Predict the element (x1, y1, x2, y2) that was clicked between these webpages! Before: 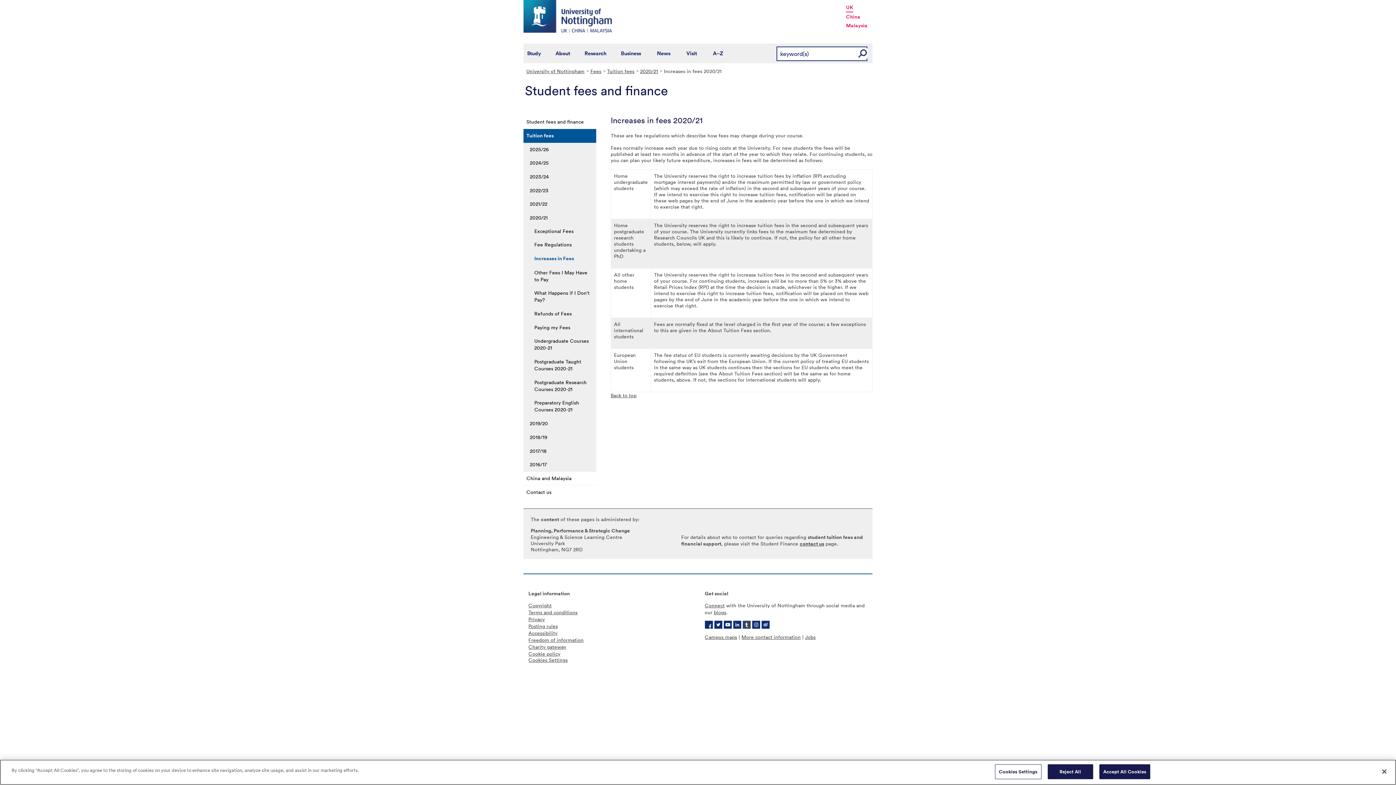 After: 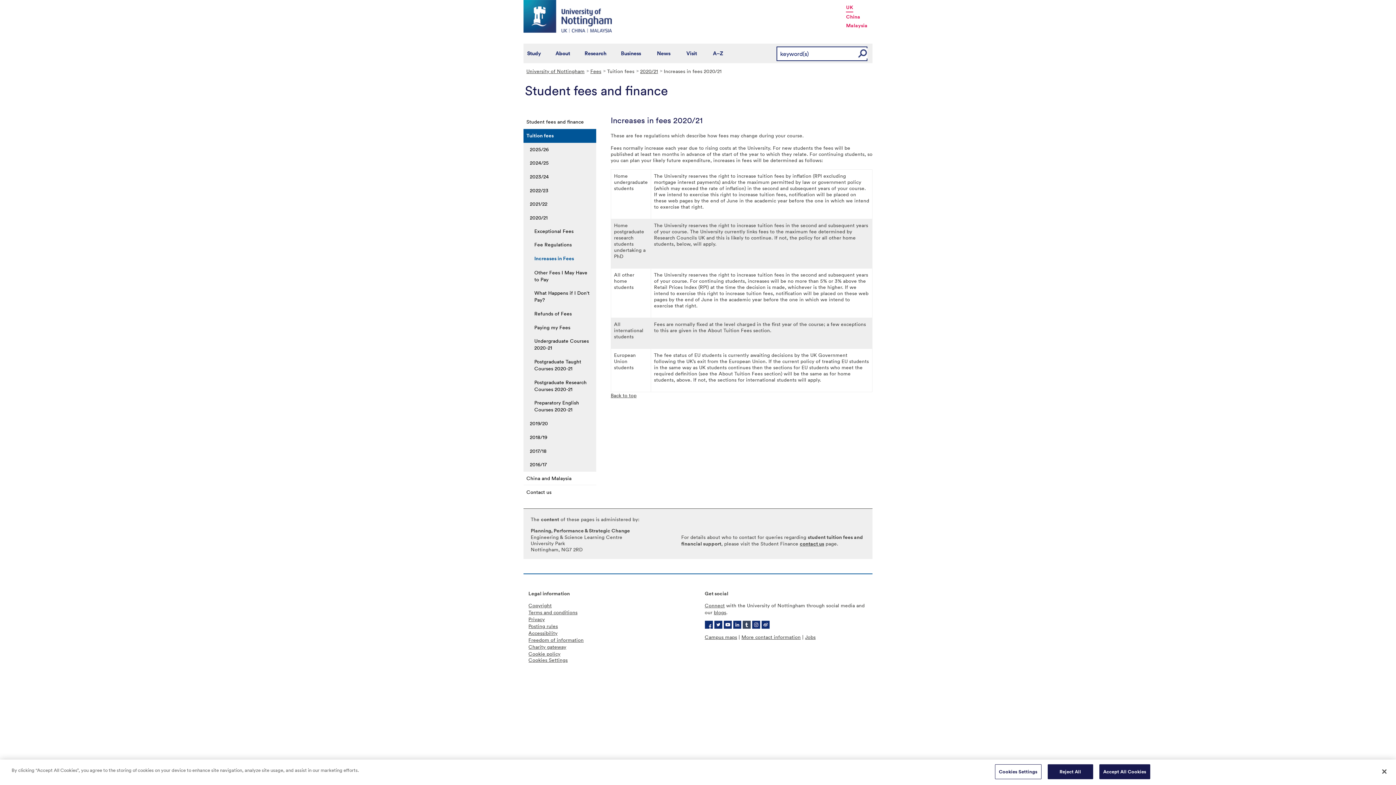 Action: bbox: (605, 67, 638, 74) label: Tuition fees